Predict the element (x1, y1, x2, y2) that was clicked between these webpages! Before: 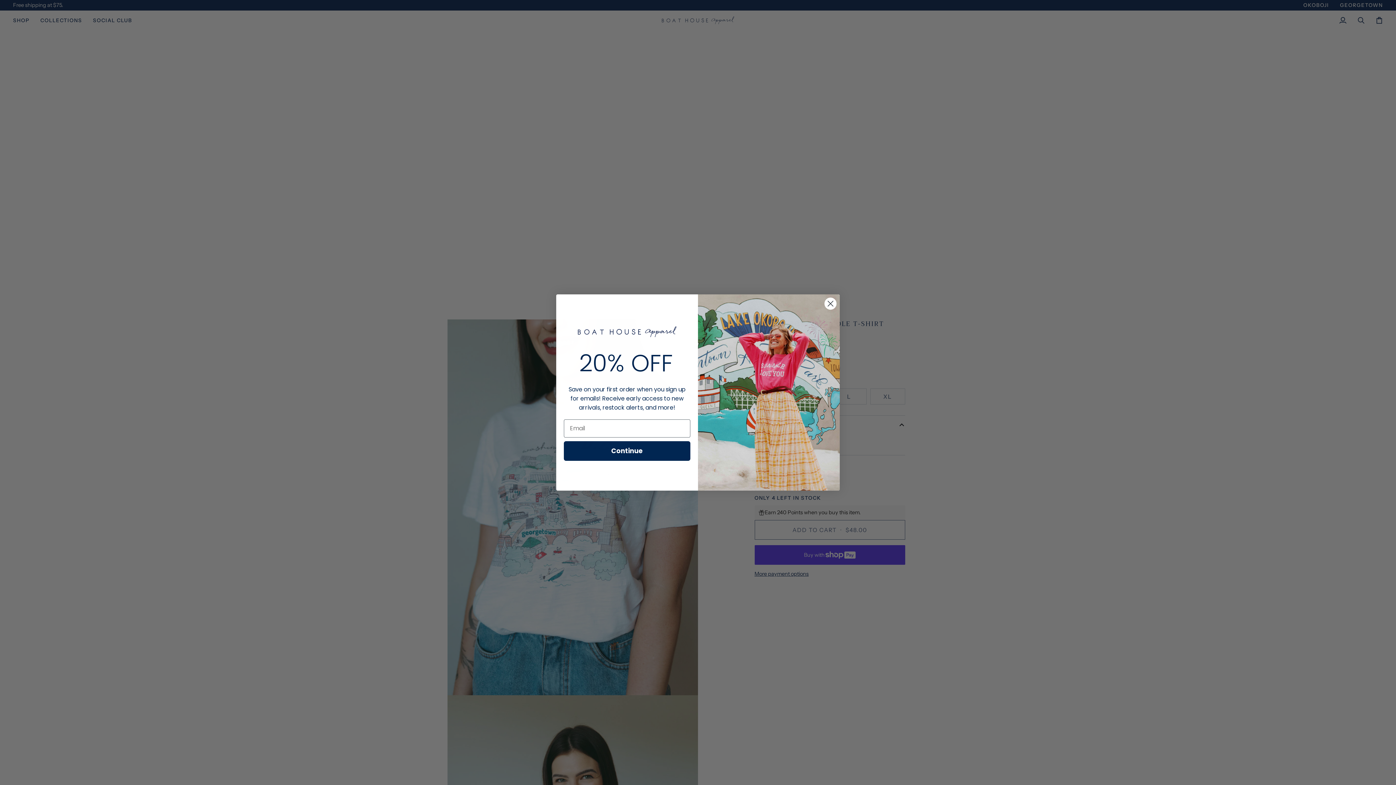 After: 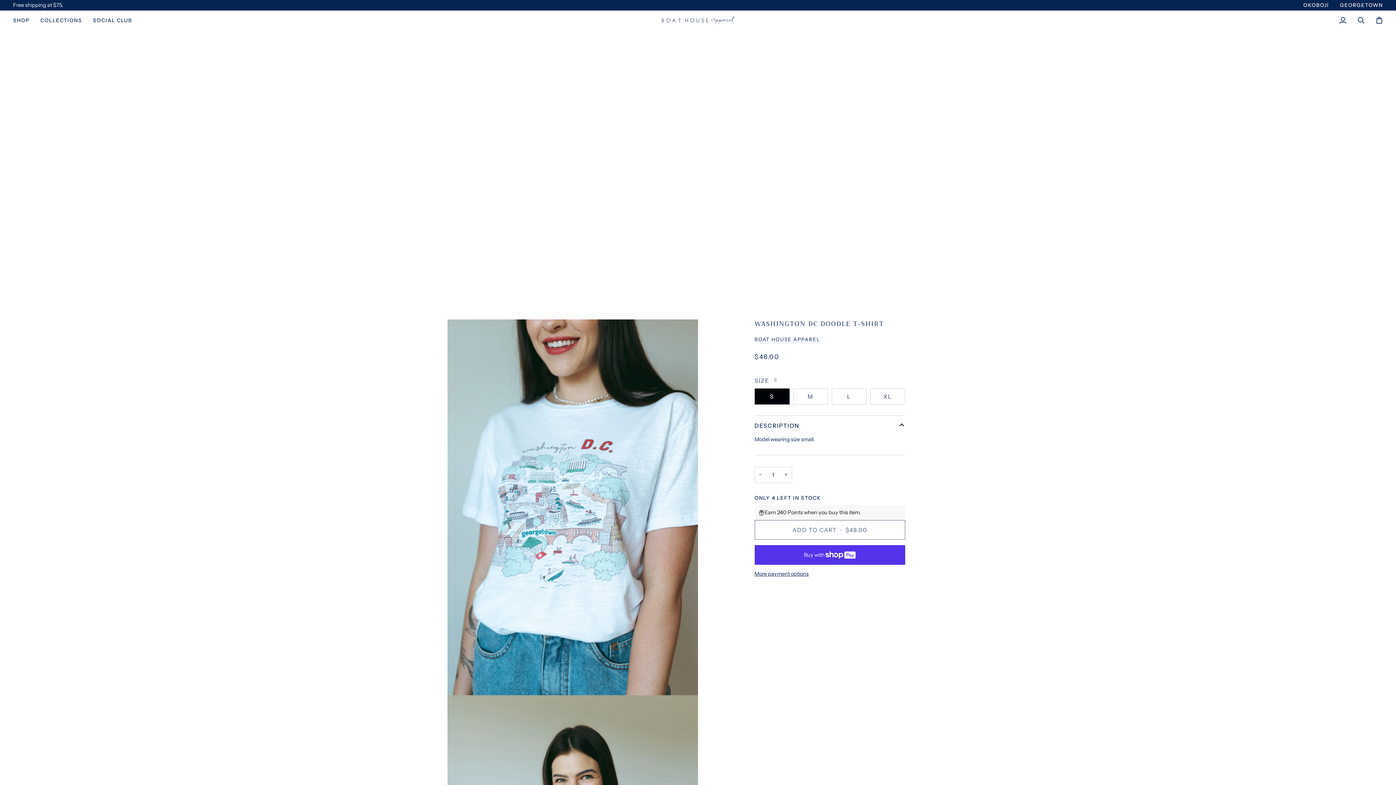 Action: bbox: (824, 297, 837, 310) label: Close dialog